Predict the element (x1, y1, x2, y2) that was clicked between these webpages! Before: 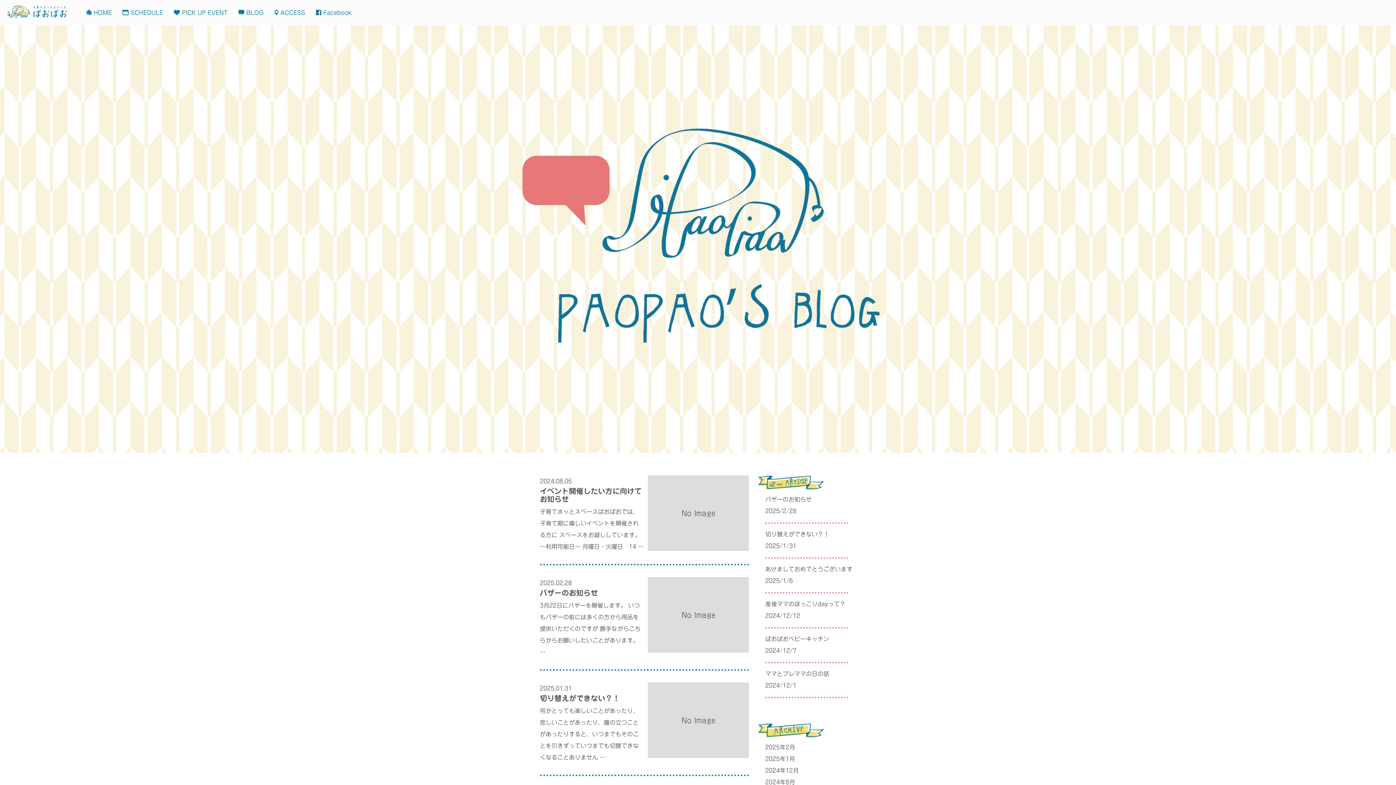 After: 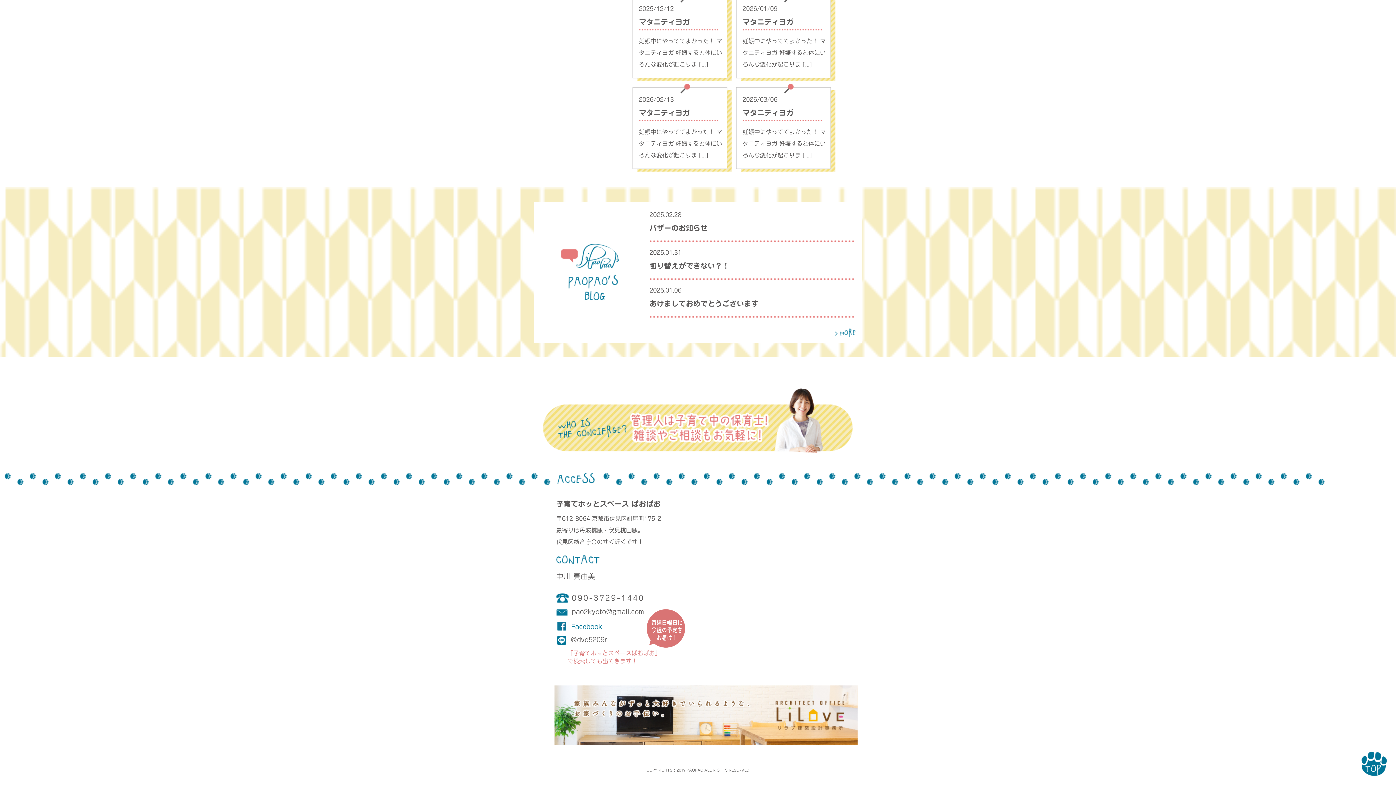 Action: label: ACCESS bbox: (274, 9, 305, 15)